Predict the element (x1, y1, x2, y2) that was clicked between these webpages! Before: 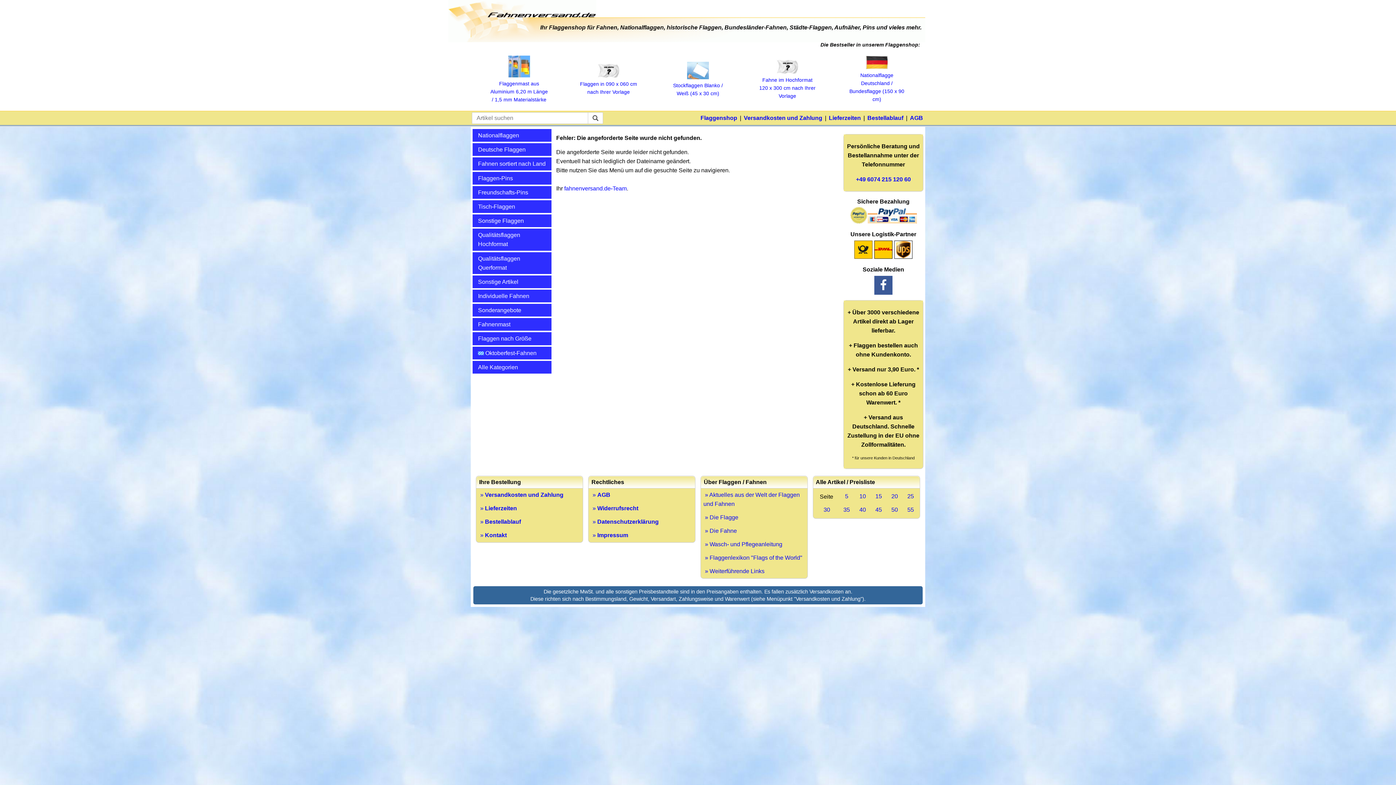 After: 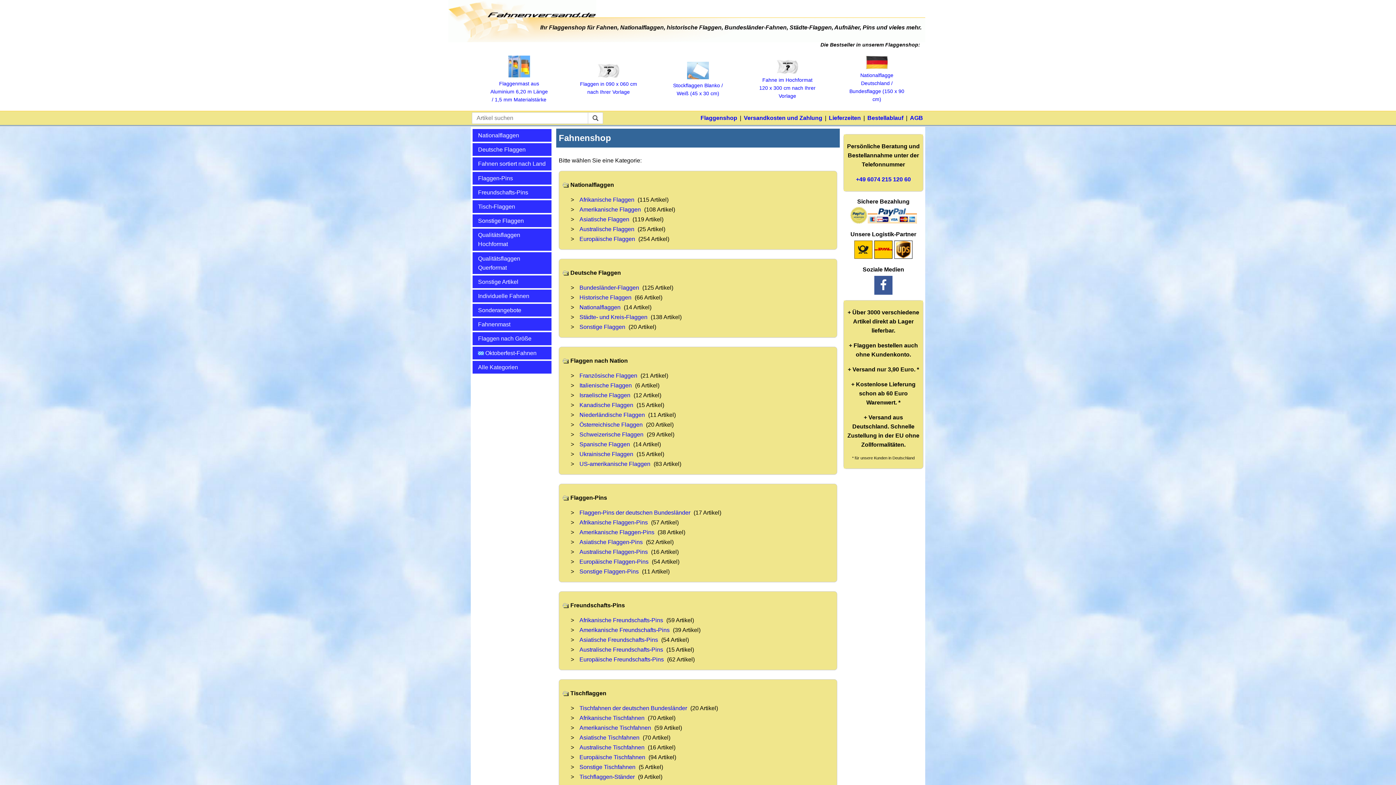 Action: label: Alle Kategorien bbox: (472, 361, 551, 373)